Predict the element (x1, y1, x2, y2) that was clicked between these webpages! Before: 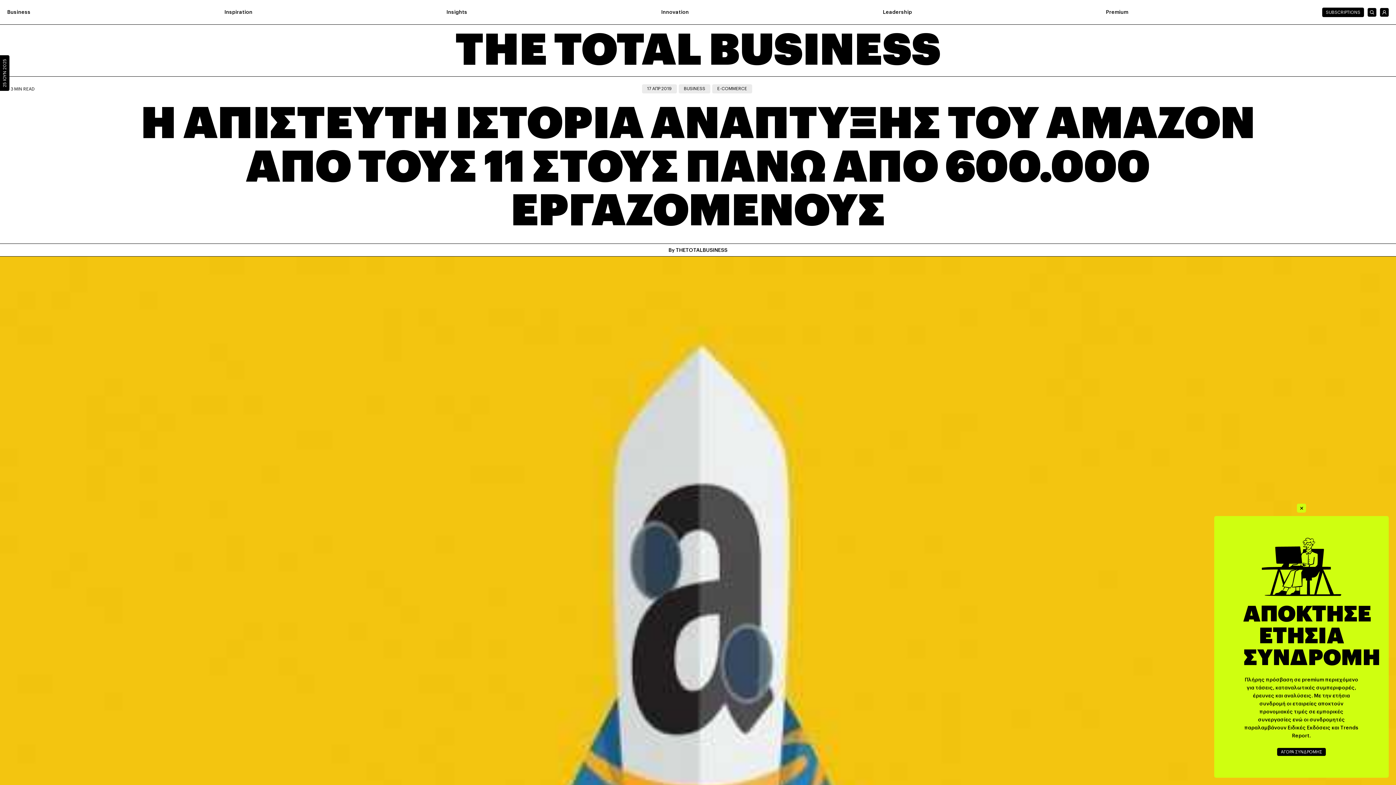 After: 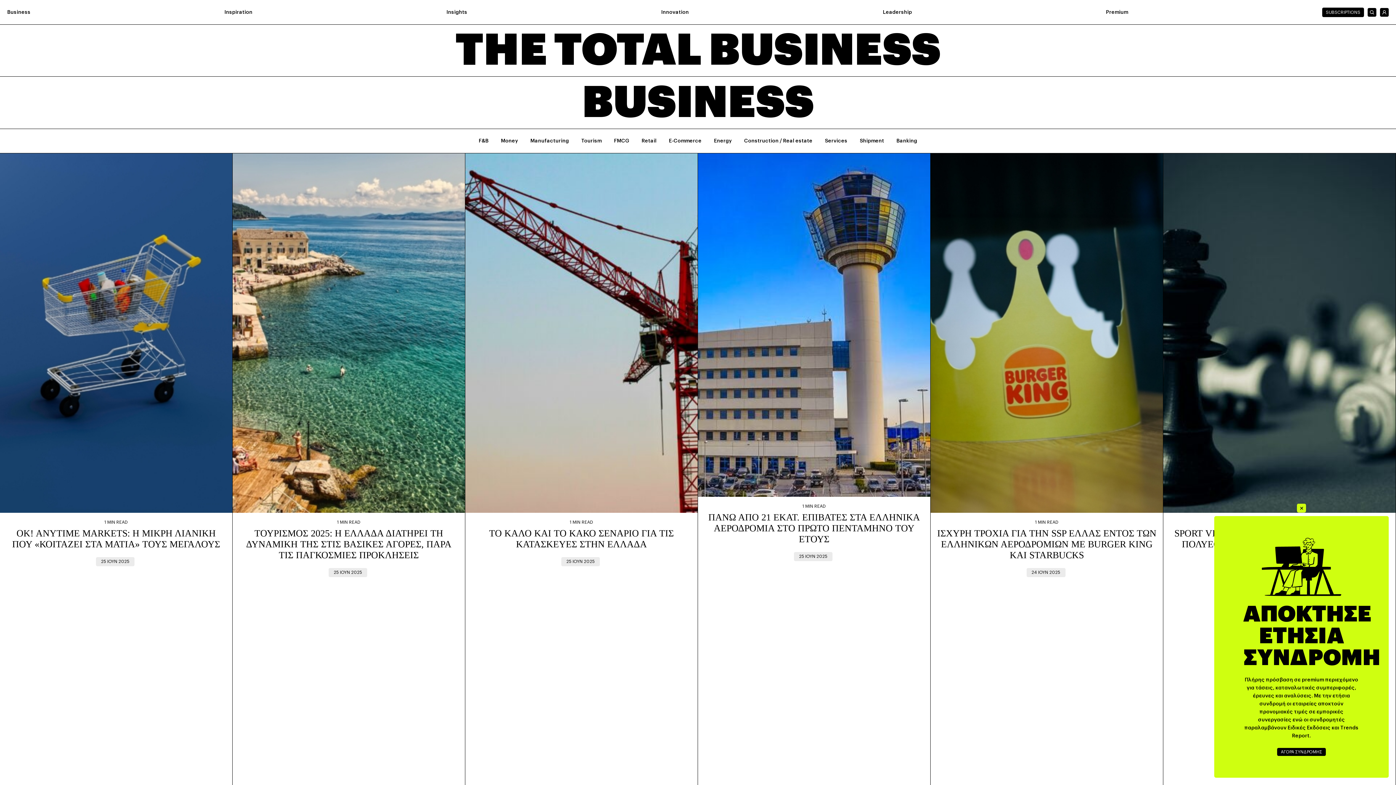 Action: bbox: (7, 8, 30, 16) label: Business